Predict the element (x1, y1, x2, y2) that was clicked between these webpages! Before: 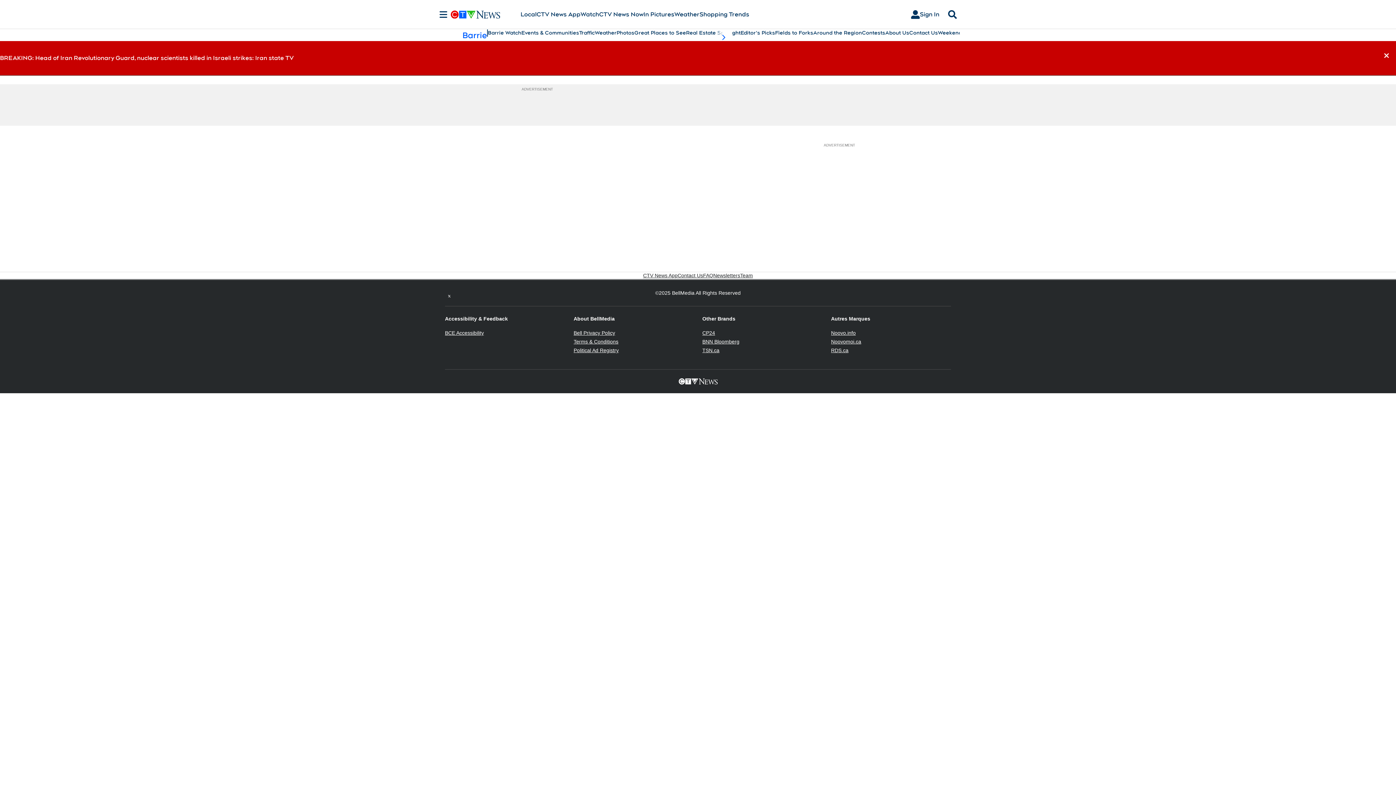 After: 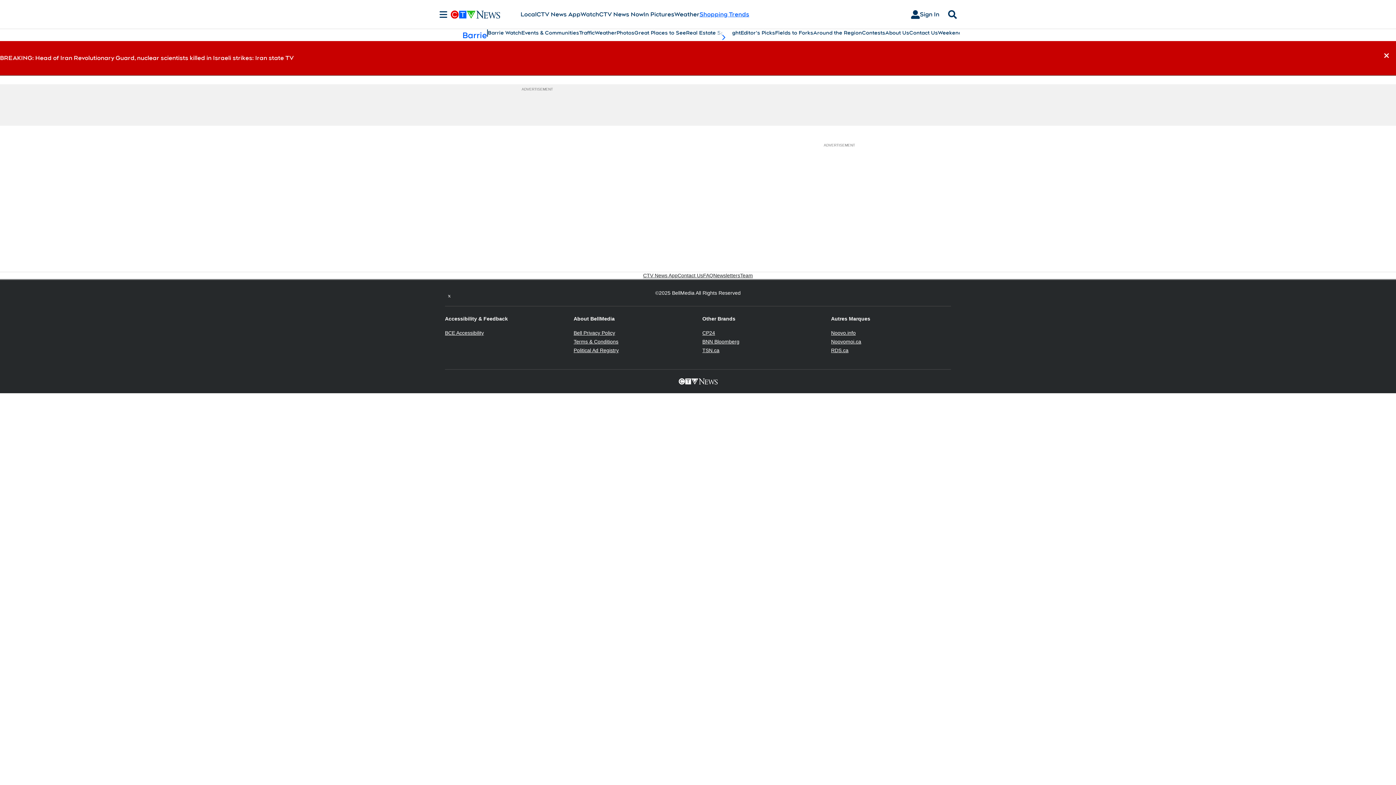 Action: bbox: (699, 10, 749, 18) label: Shopping Trends
Opens in new window